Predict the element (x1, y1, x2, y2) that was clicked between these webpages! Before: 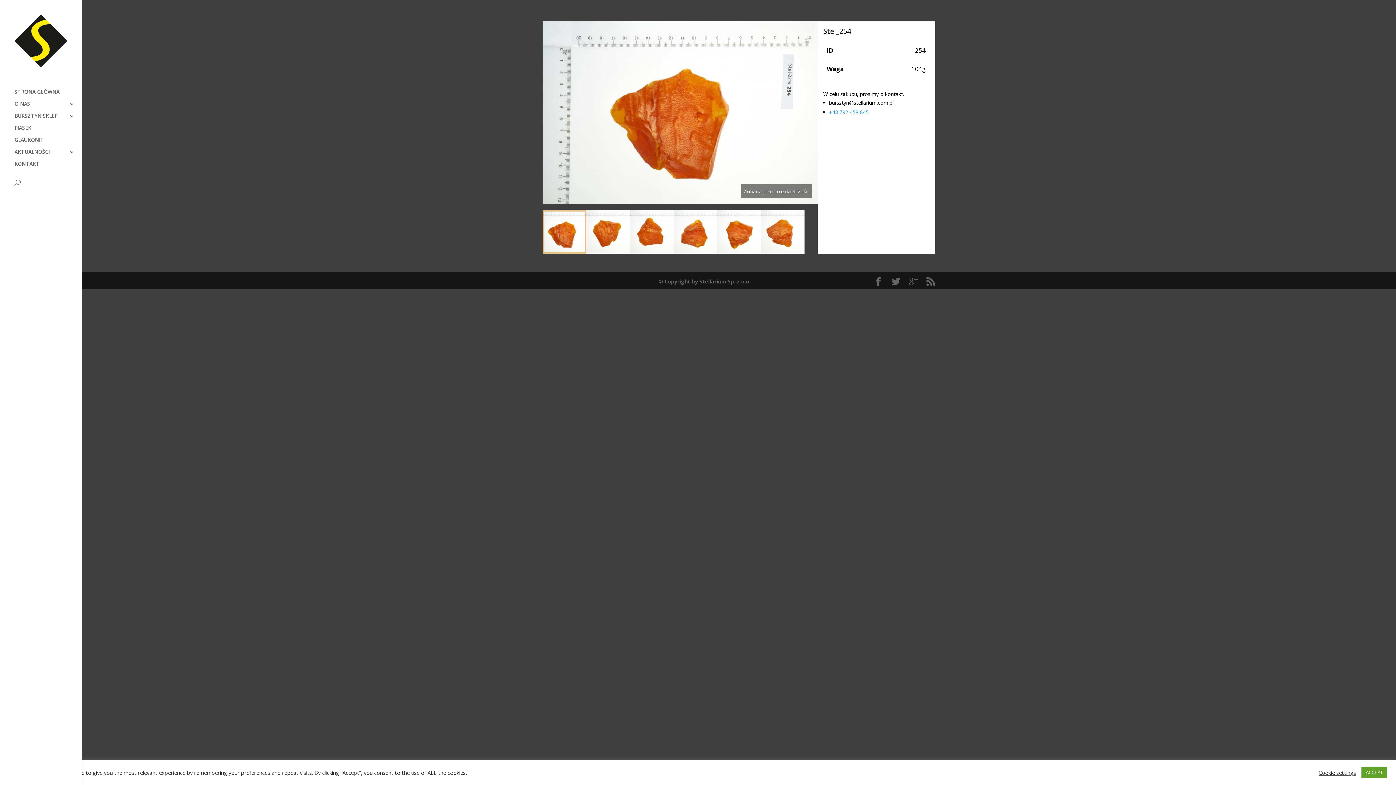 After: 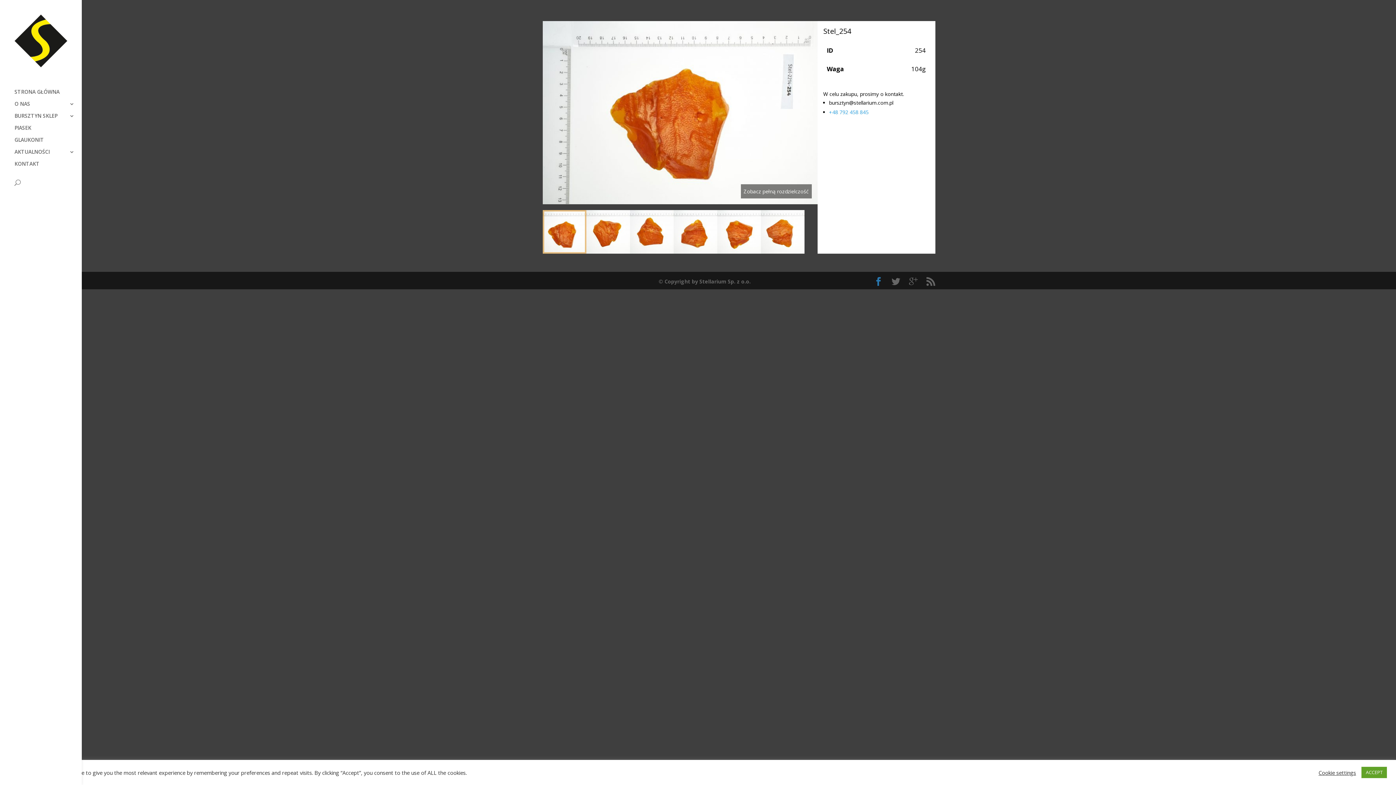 Action: bbox: (874, 277, 883, 286)